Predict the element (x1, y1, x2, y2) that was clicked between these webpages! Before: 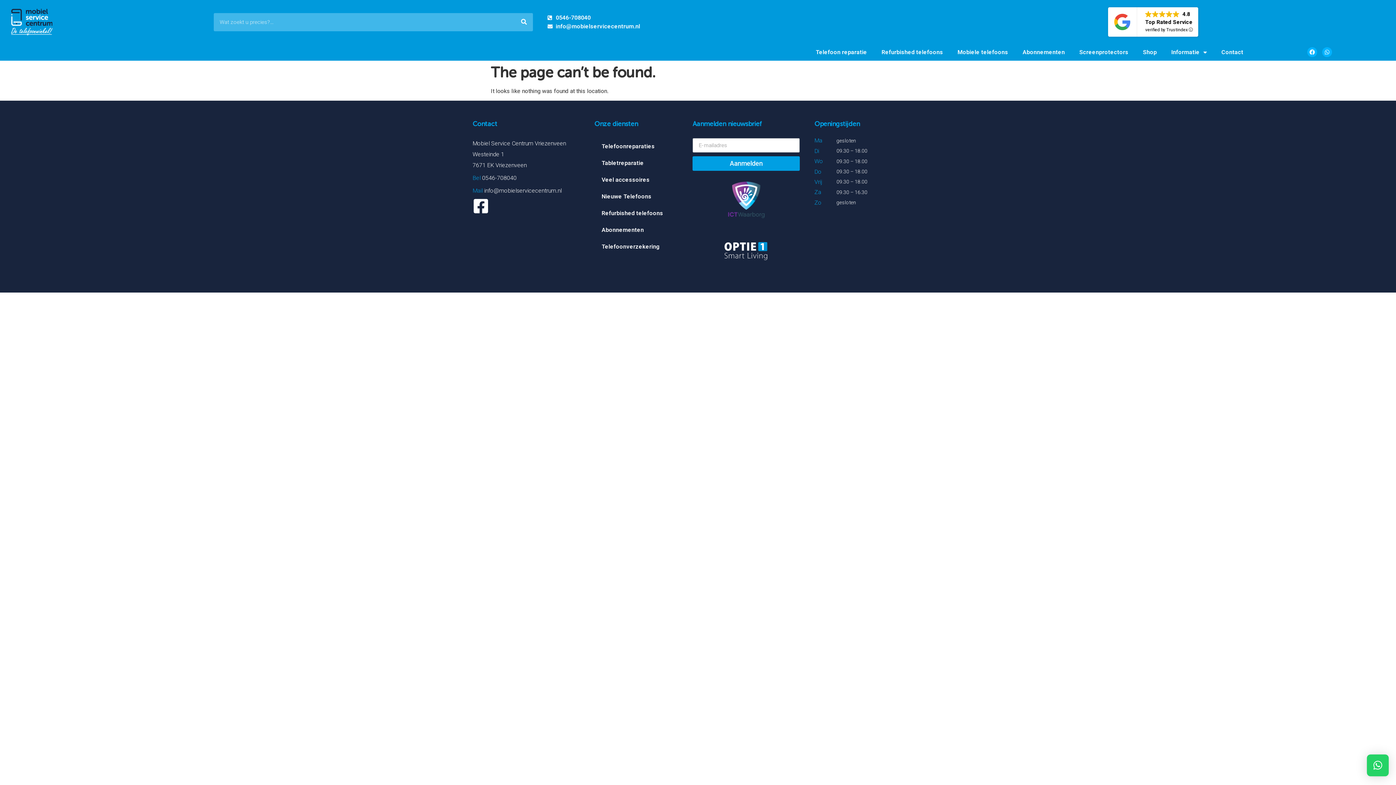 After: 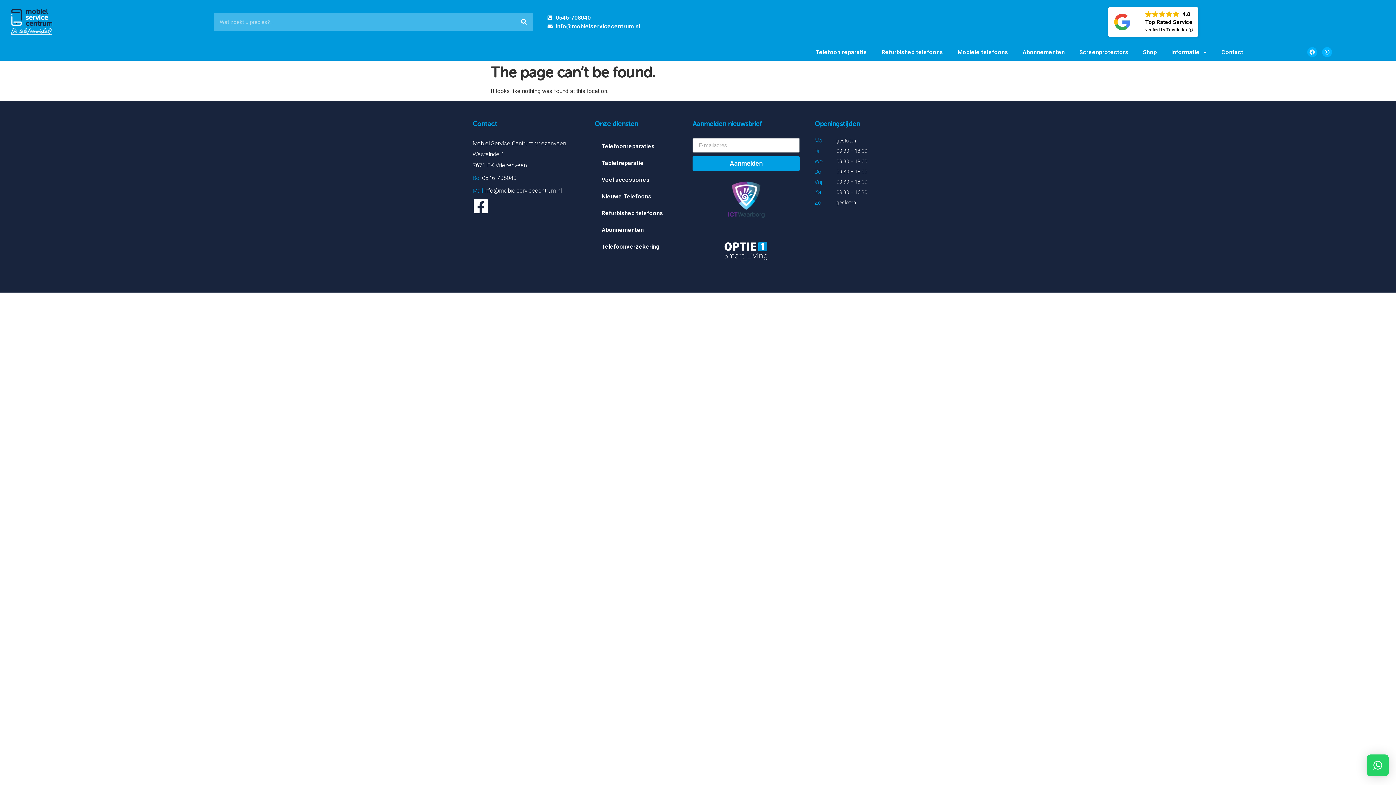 Action: label: Facebook bbox: (1307, 47, 1317, 57)